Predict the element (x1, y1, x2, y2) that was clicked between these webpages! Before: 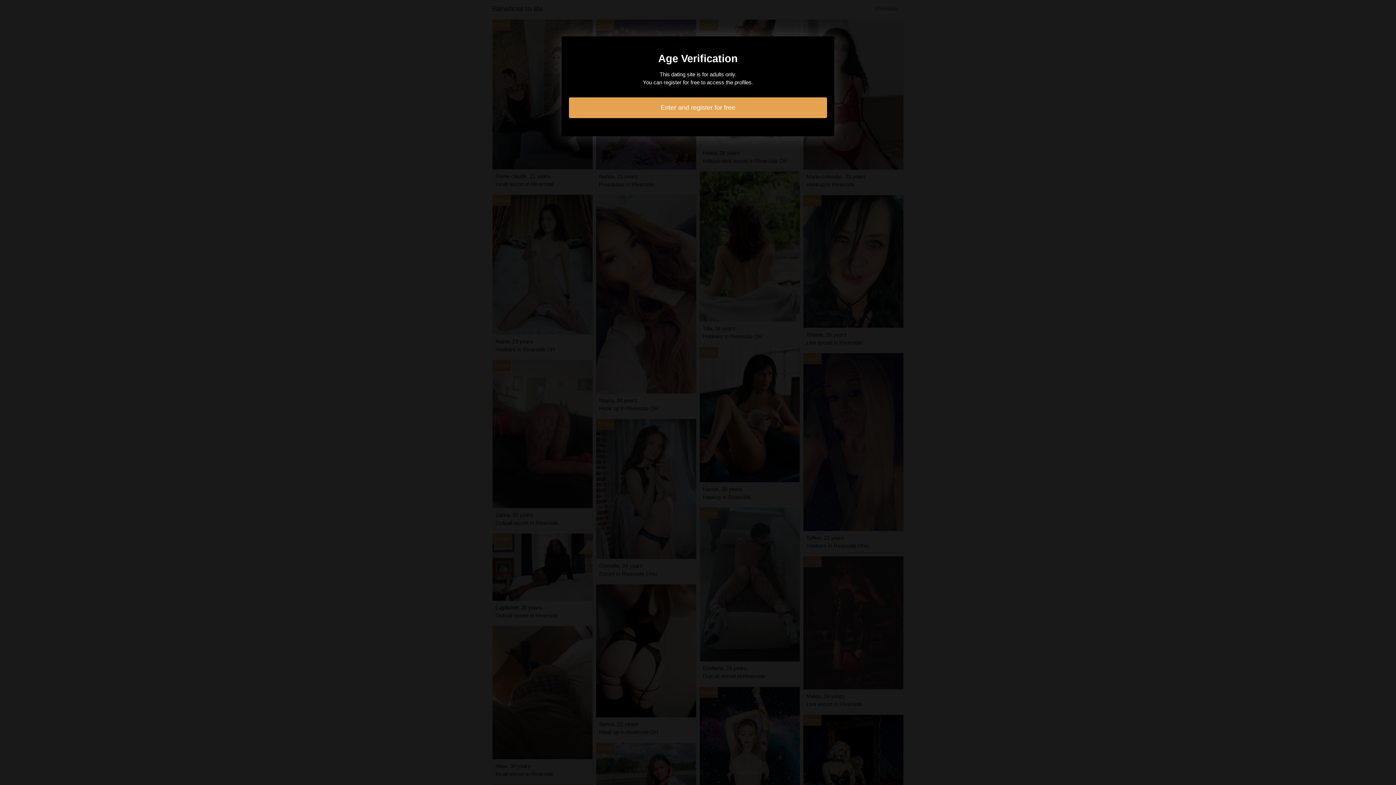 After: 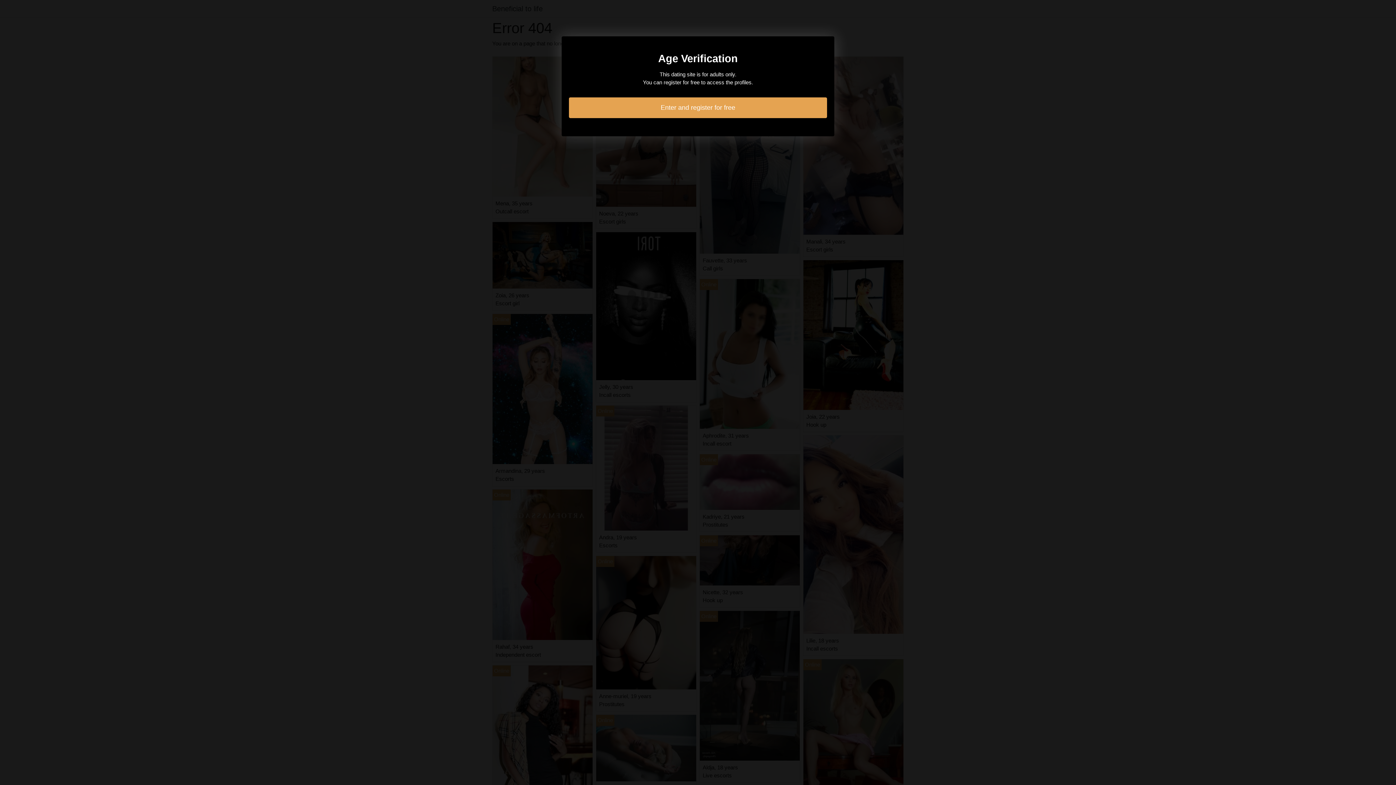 Action: bbox: (569, 97, 827, 118) label: Enter and register for free